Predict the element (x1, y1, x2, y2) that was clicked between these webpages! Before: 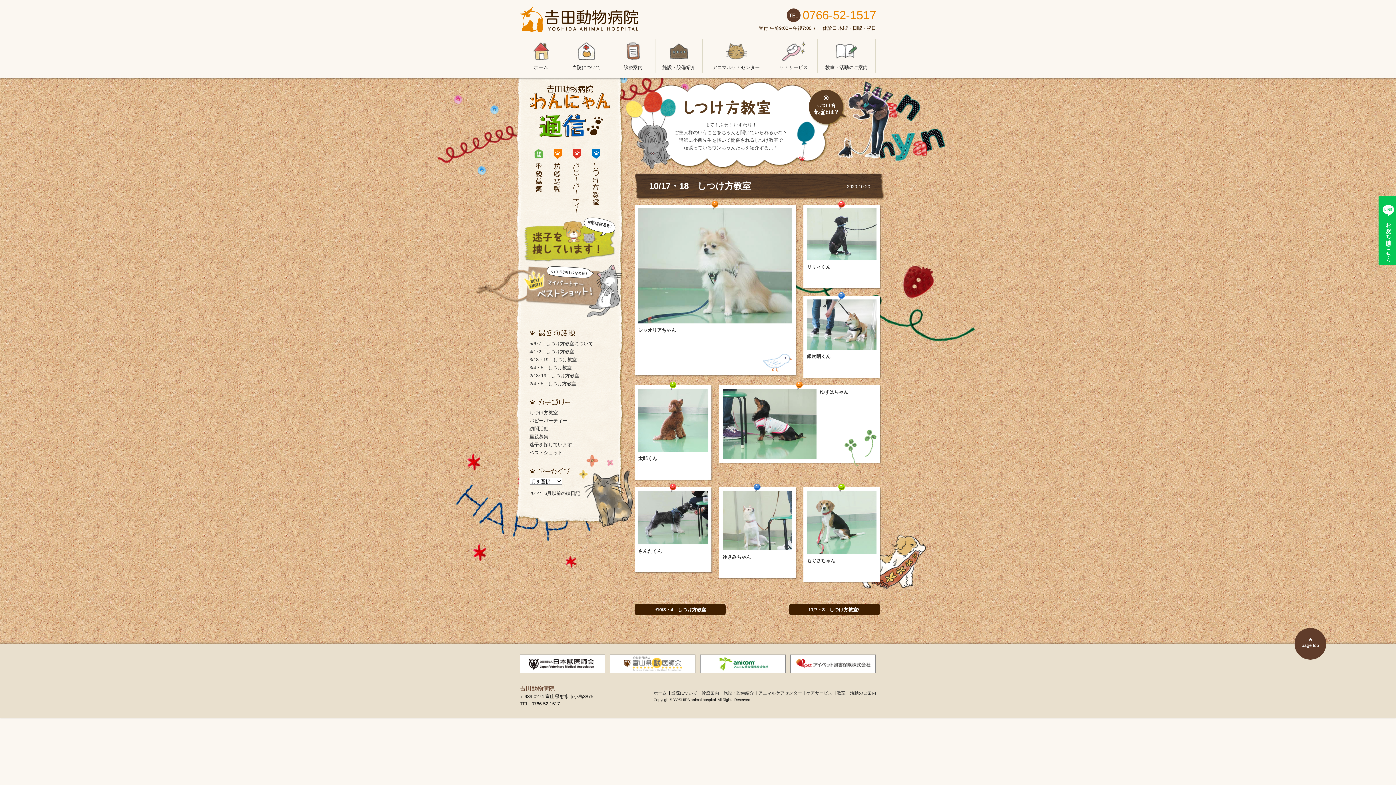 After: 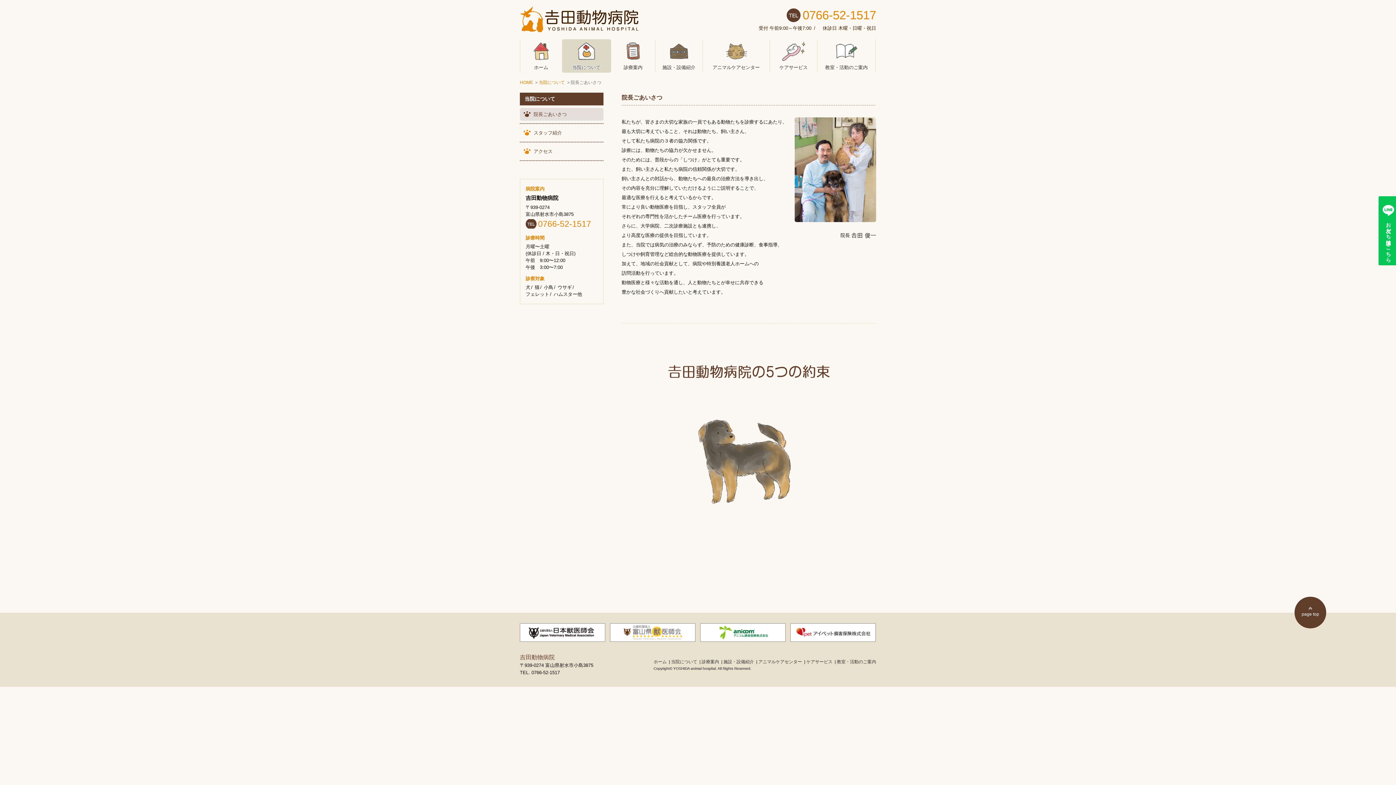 Action: bbox: (671, 691, 697, 696) label: 当院について